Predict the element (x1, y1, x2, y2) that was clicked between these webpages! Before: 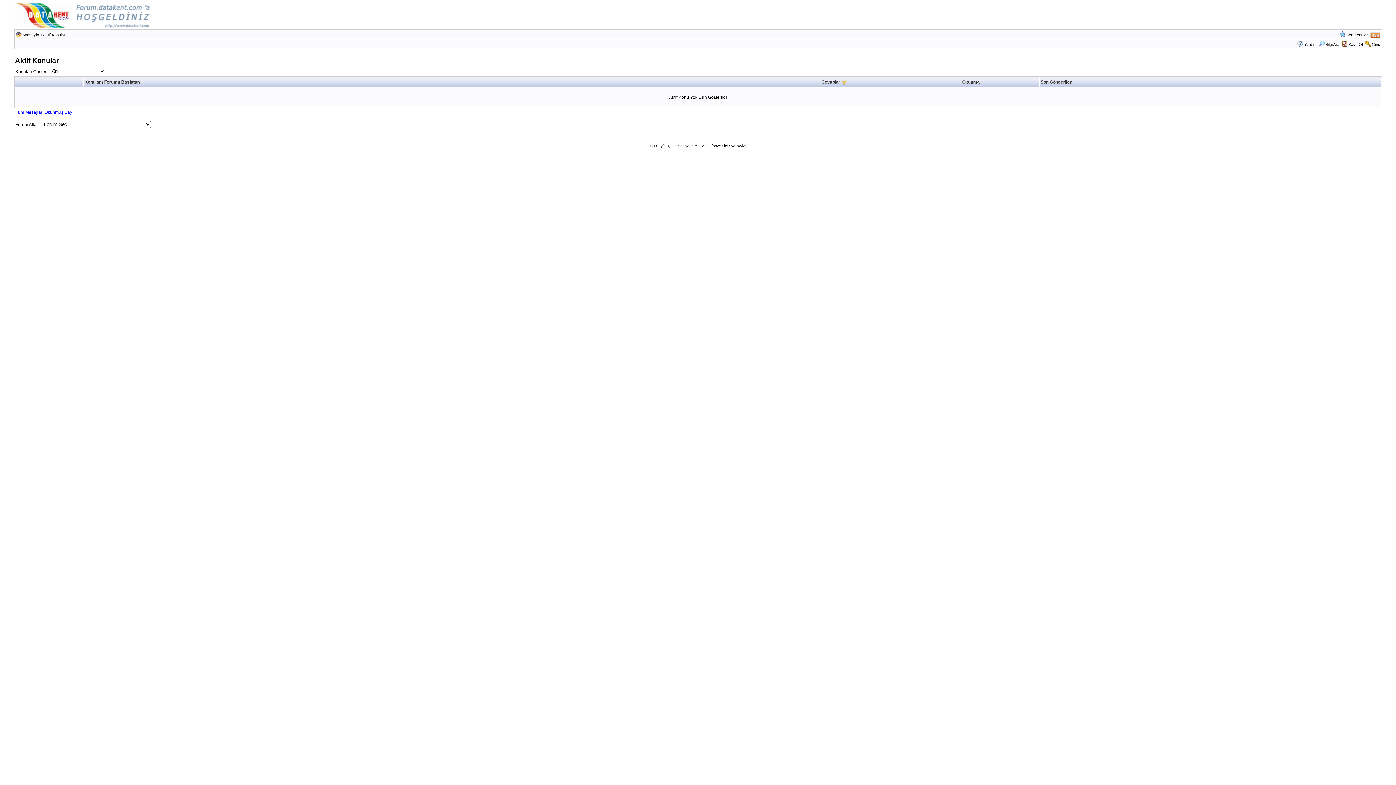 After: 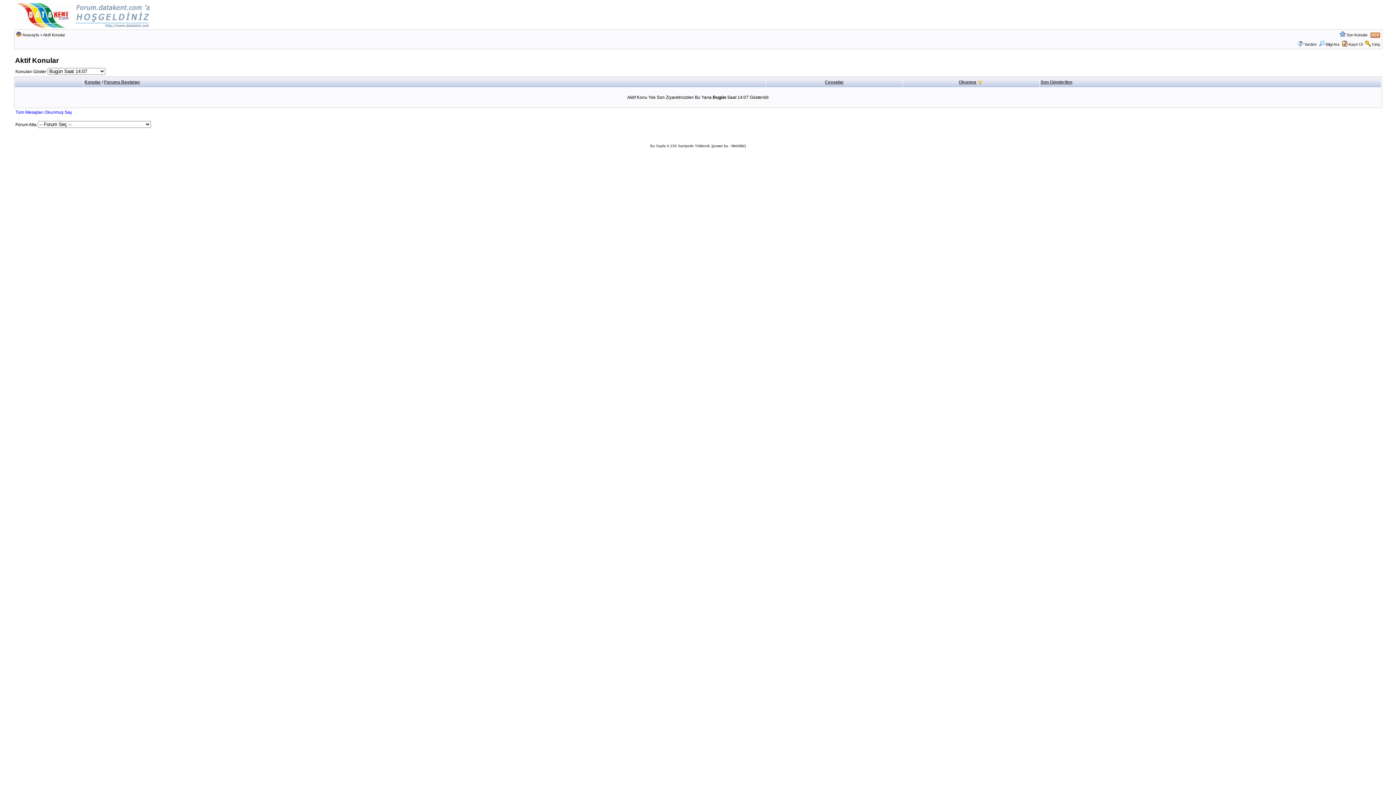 Action: bbox: (962, 79, 980, 84) label: Okunma